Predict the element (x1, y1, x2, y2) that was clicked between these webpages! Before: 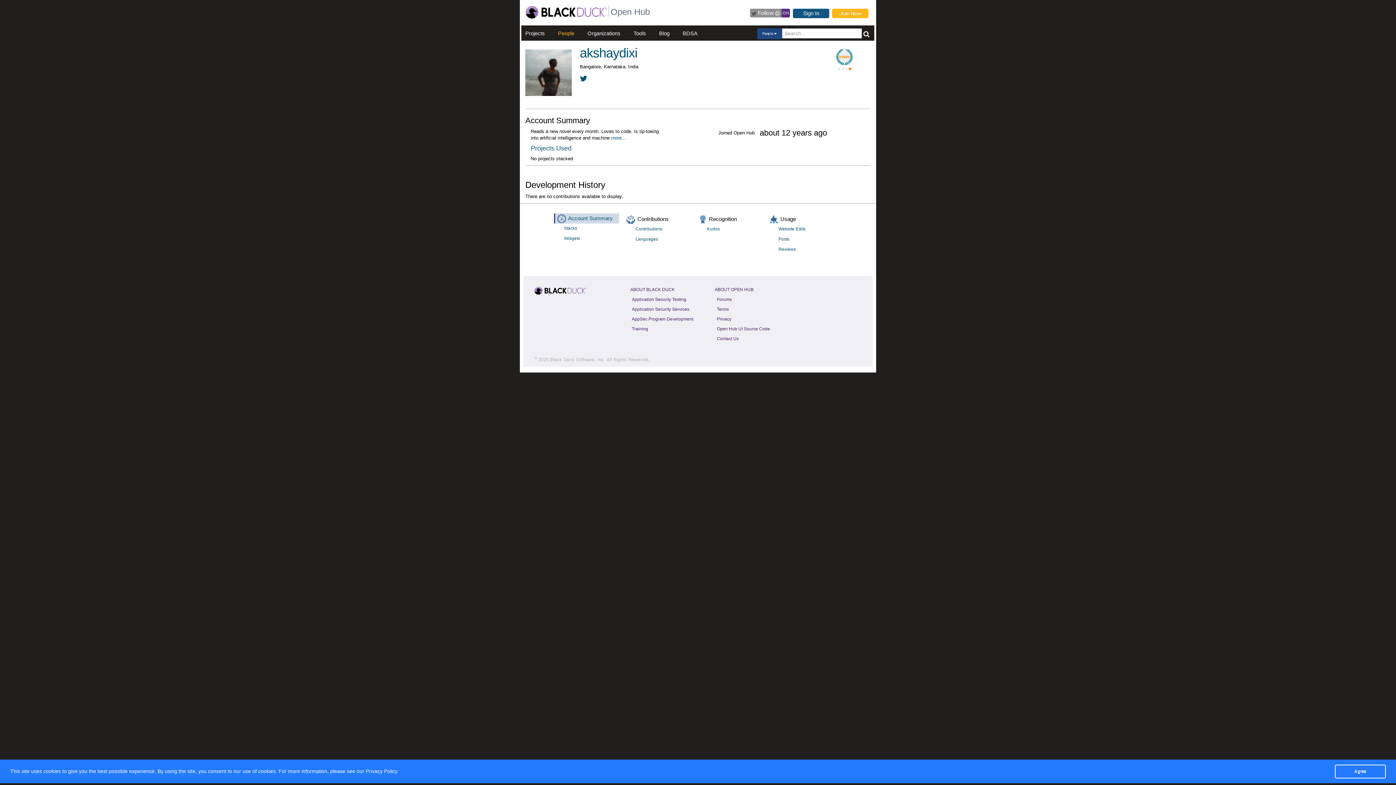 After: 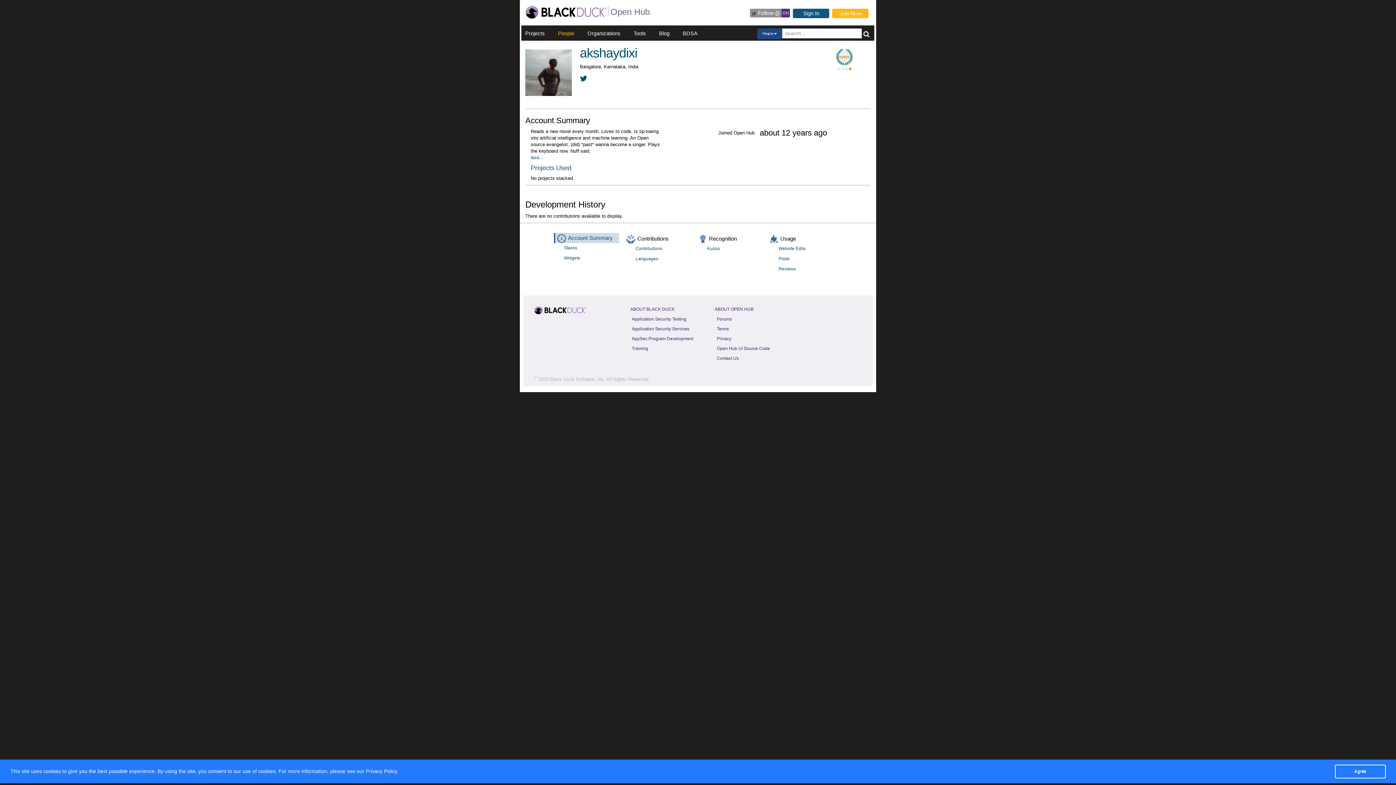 Action: bbox: (611, 135, 626, 140) label: more...